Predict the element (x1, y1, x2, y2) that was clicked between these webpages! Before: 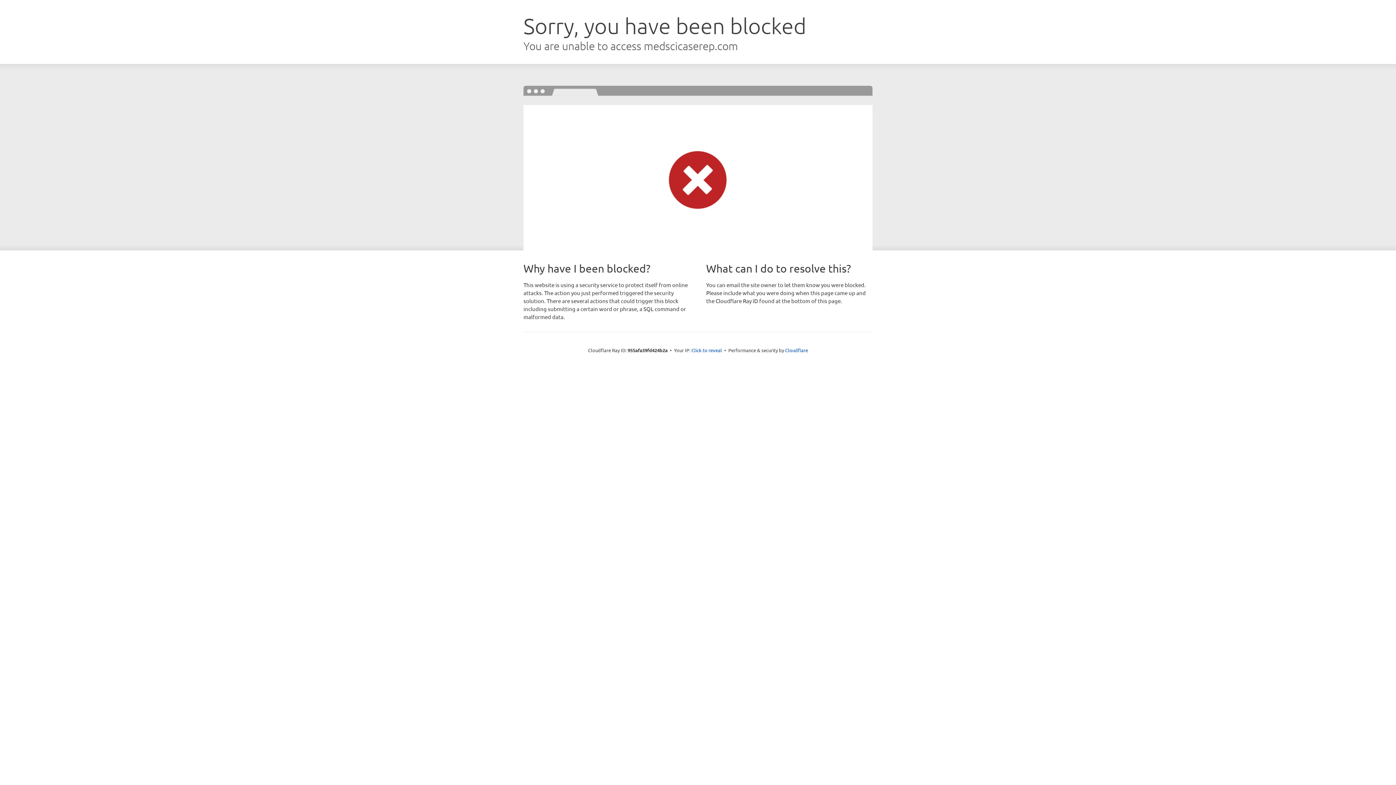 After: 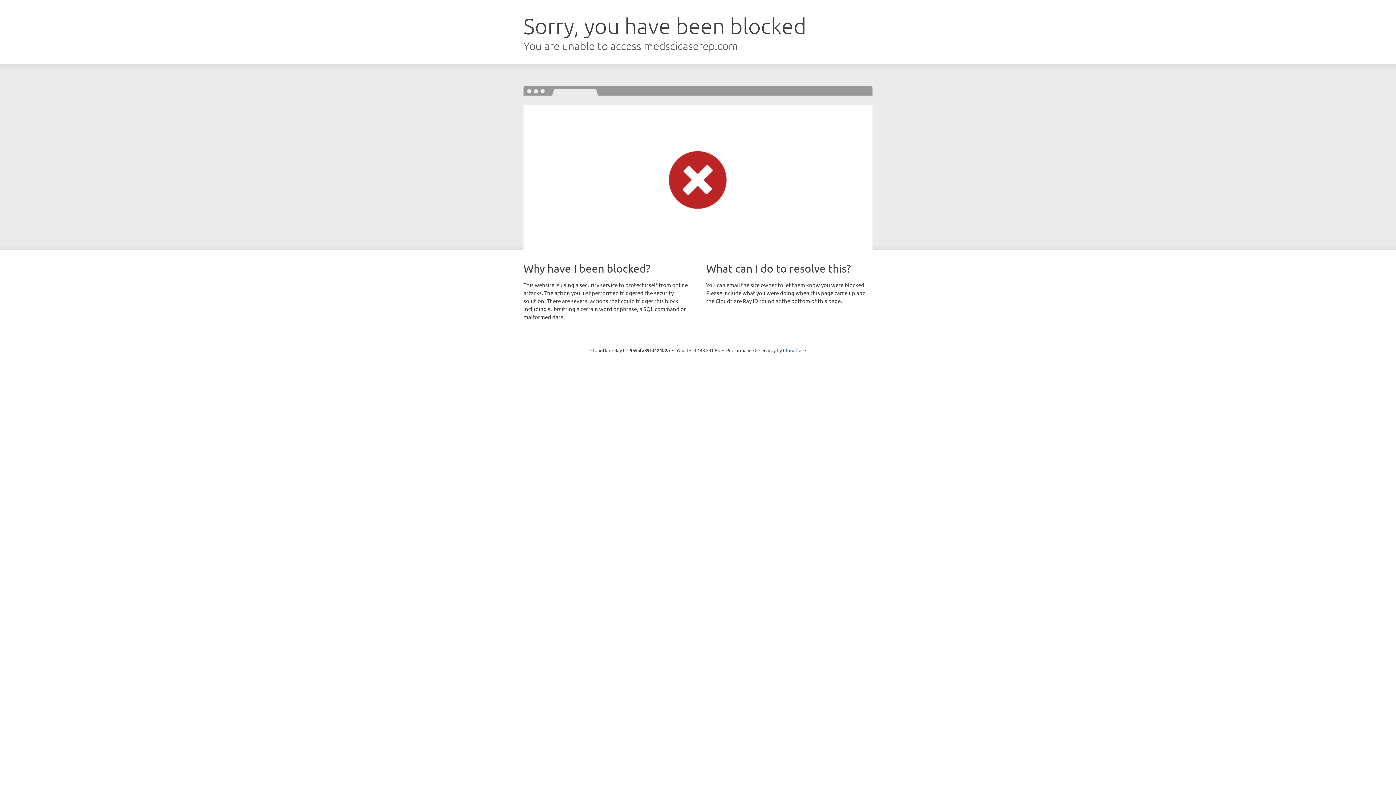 Action: label: Click to reveal bbox: (691, 346, 722, 353)